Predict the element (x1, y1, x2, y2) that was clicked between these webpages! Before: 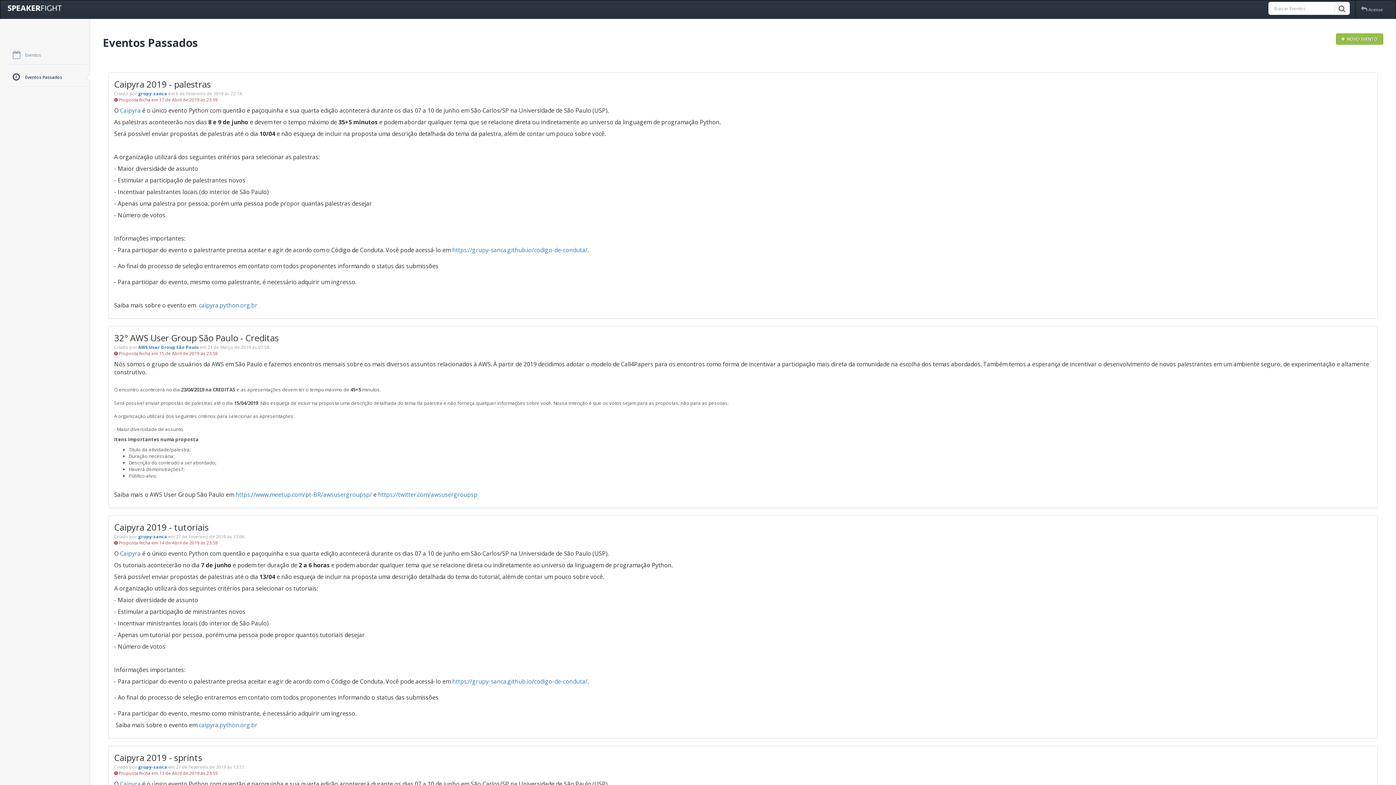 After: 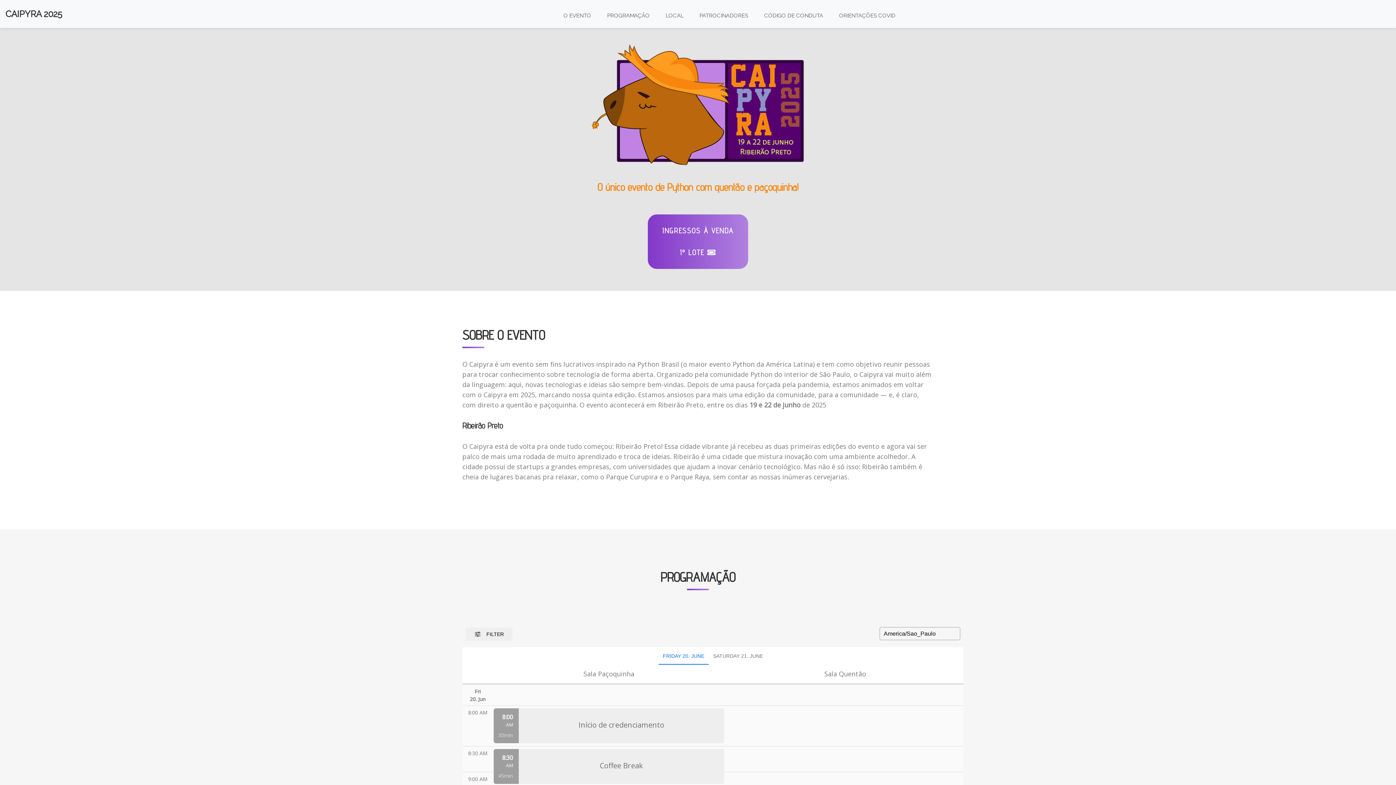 Action: bbox: (120, 549, 140, 557) label: Caipyra